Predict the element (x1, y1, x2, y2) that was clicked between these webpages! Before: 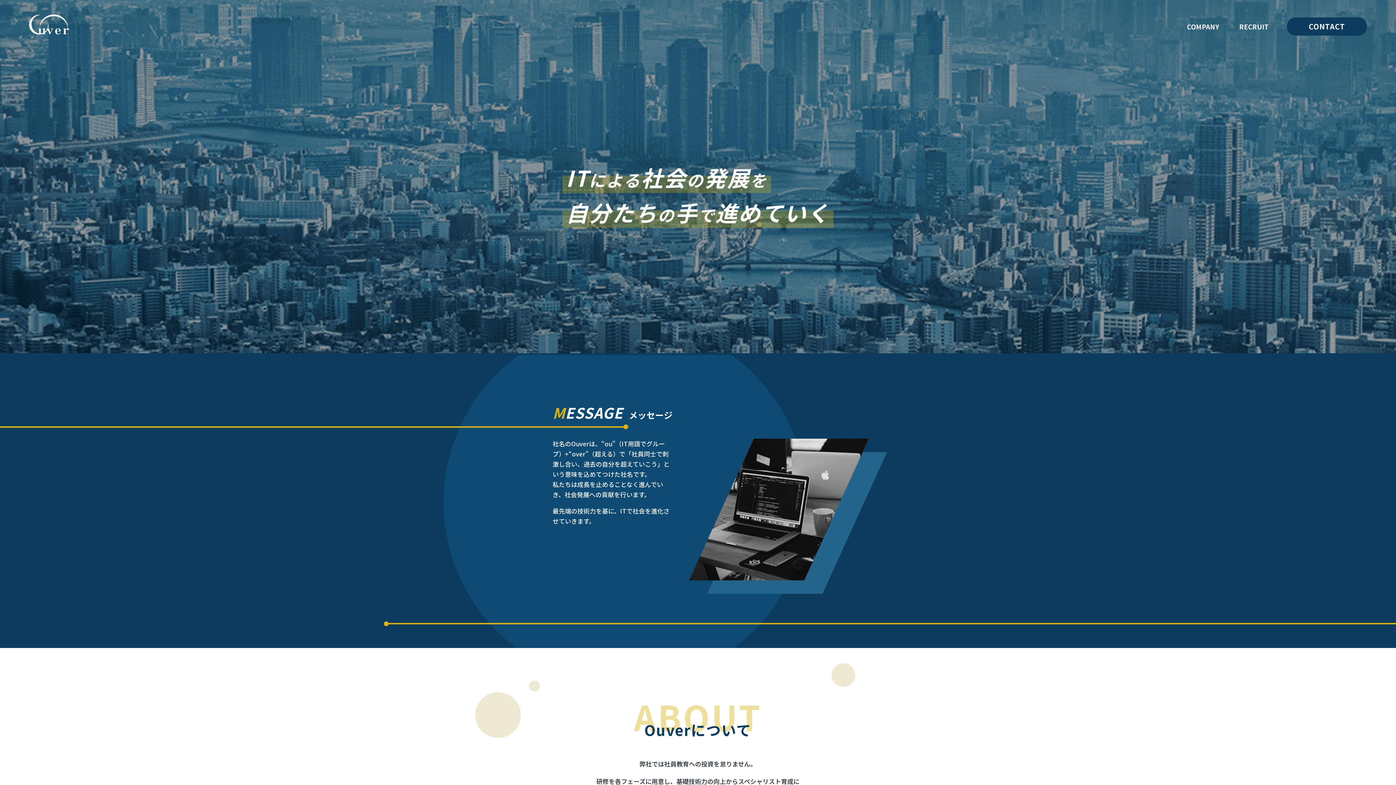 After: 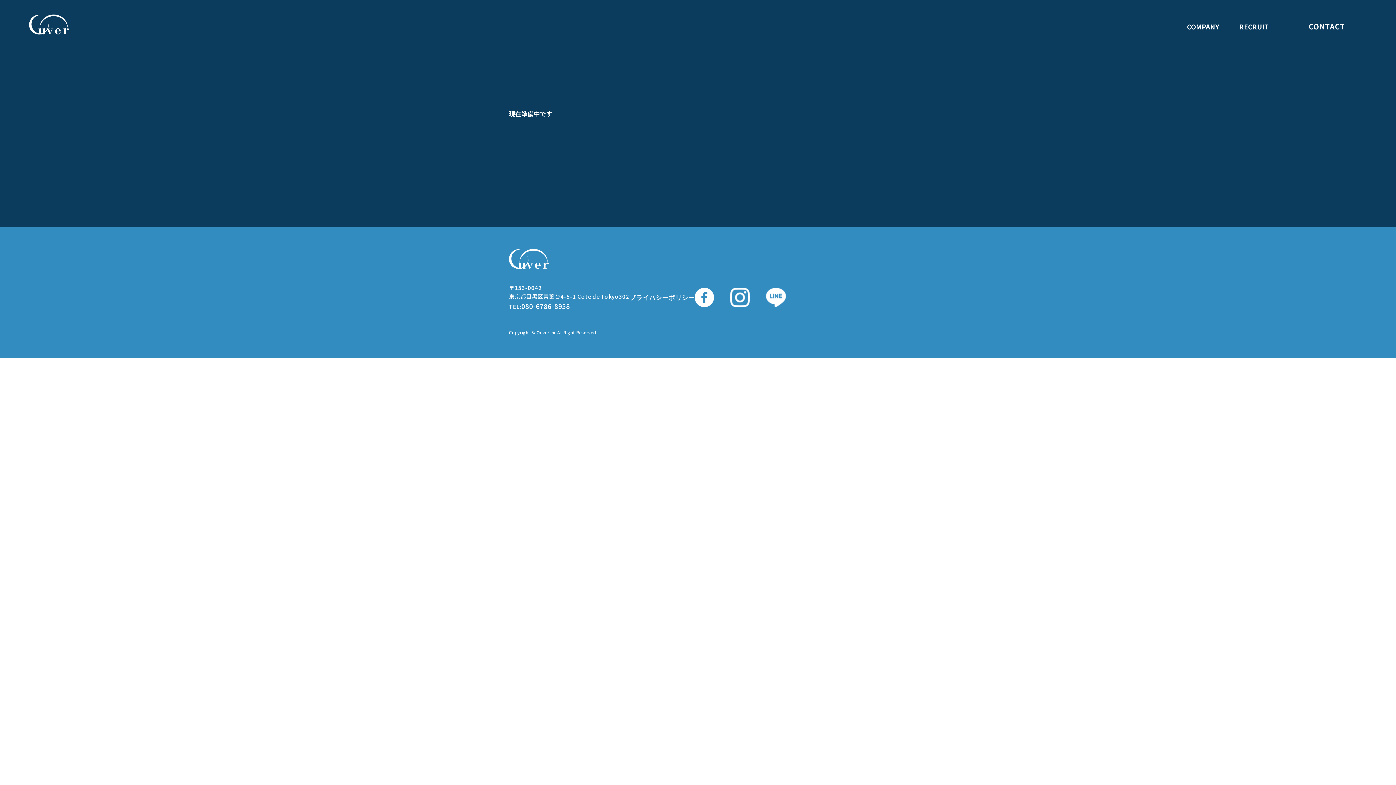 Action: bbox: (1239, 21, 1269, 31) label: RECRUIT